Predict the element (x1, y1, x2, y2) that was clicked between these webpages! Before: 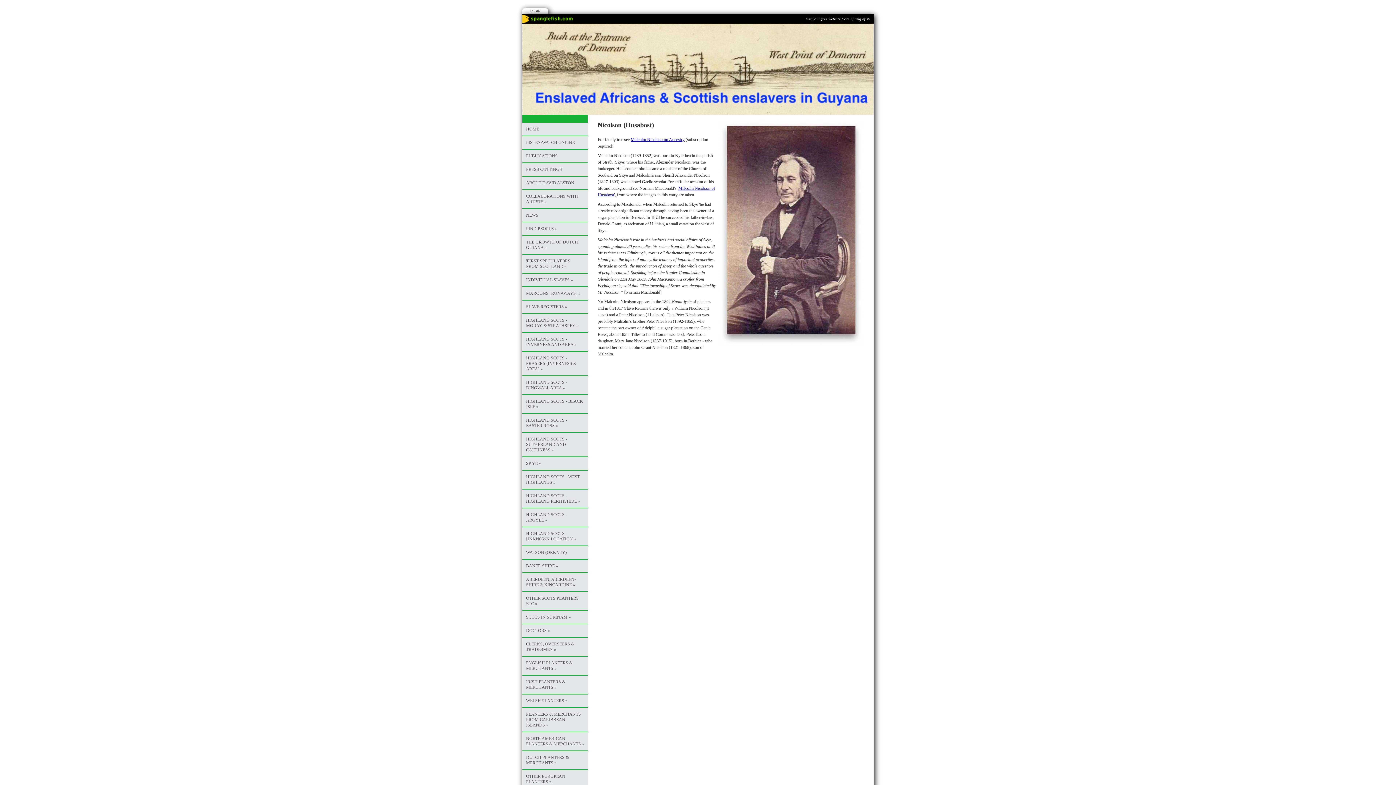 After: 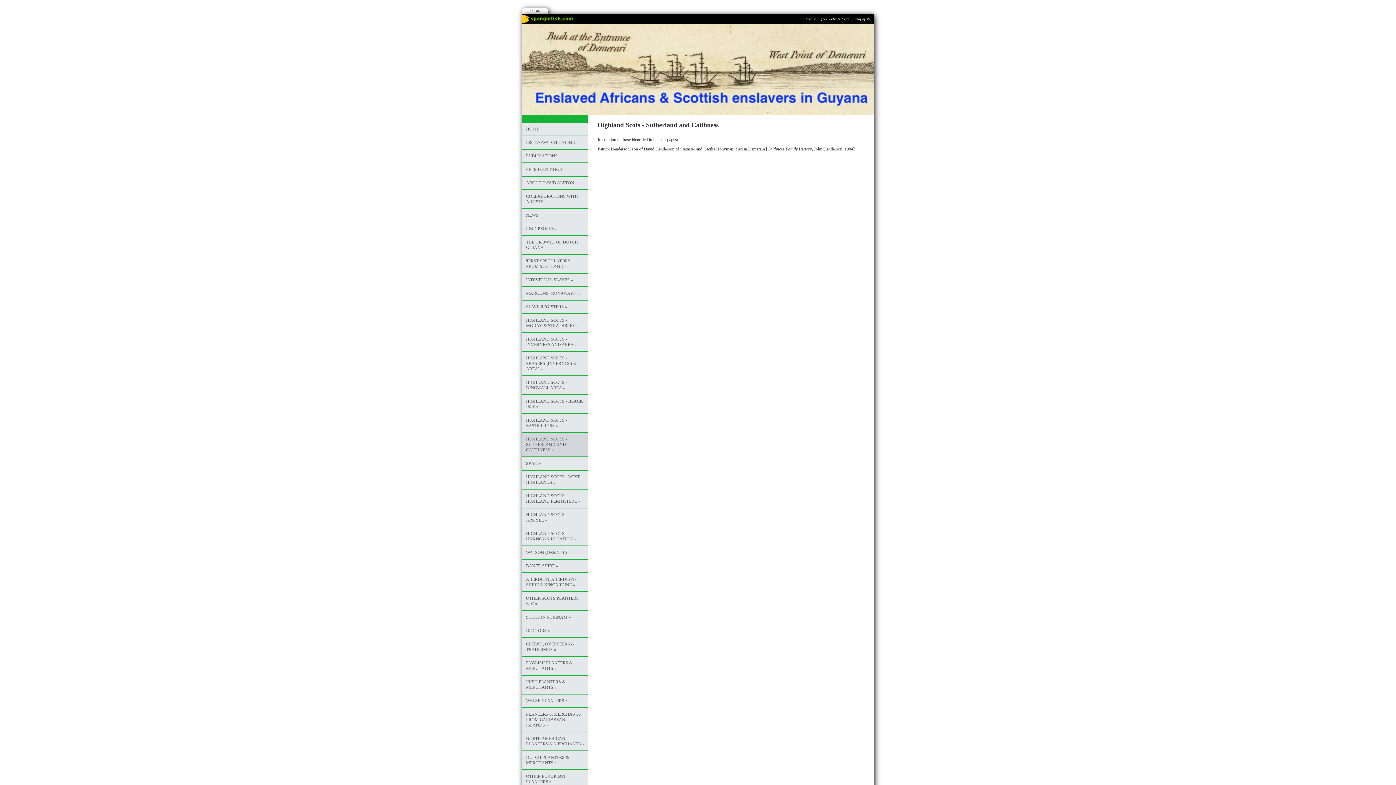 Action: bbox: (522, 433, 588, 456) label: HIGHLAND SCOTS - SUTHERLAND AND CAITHNESS »